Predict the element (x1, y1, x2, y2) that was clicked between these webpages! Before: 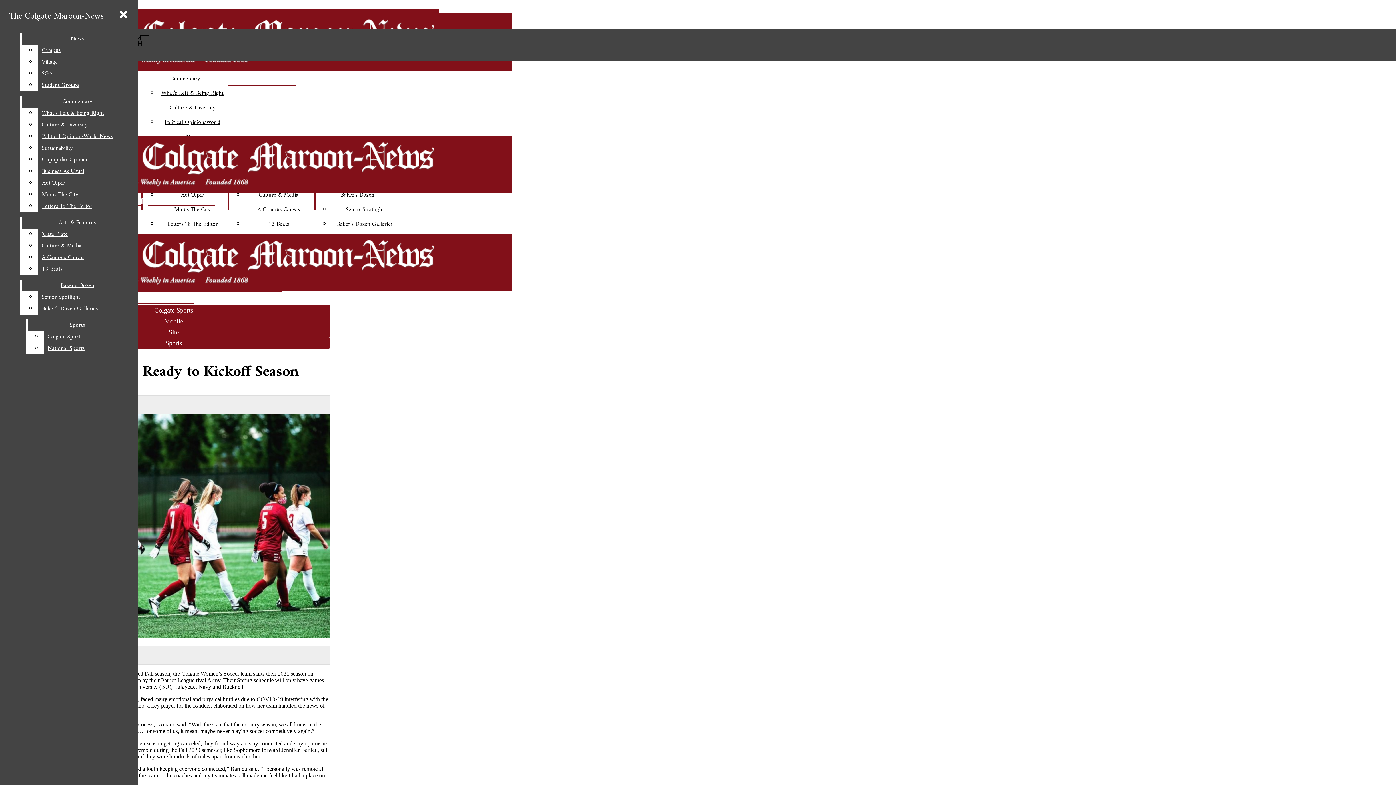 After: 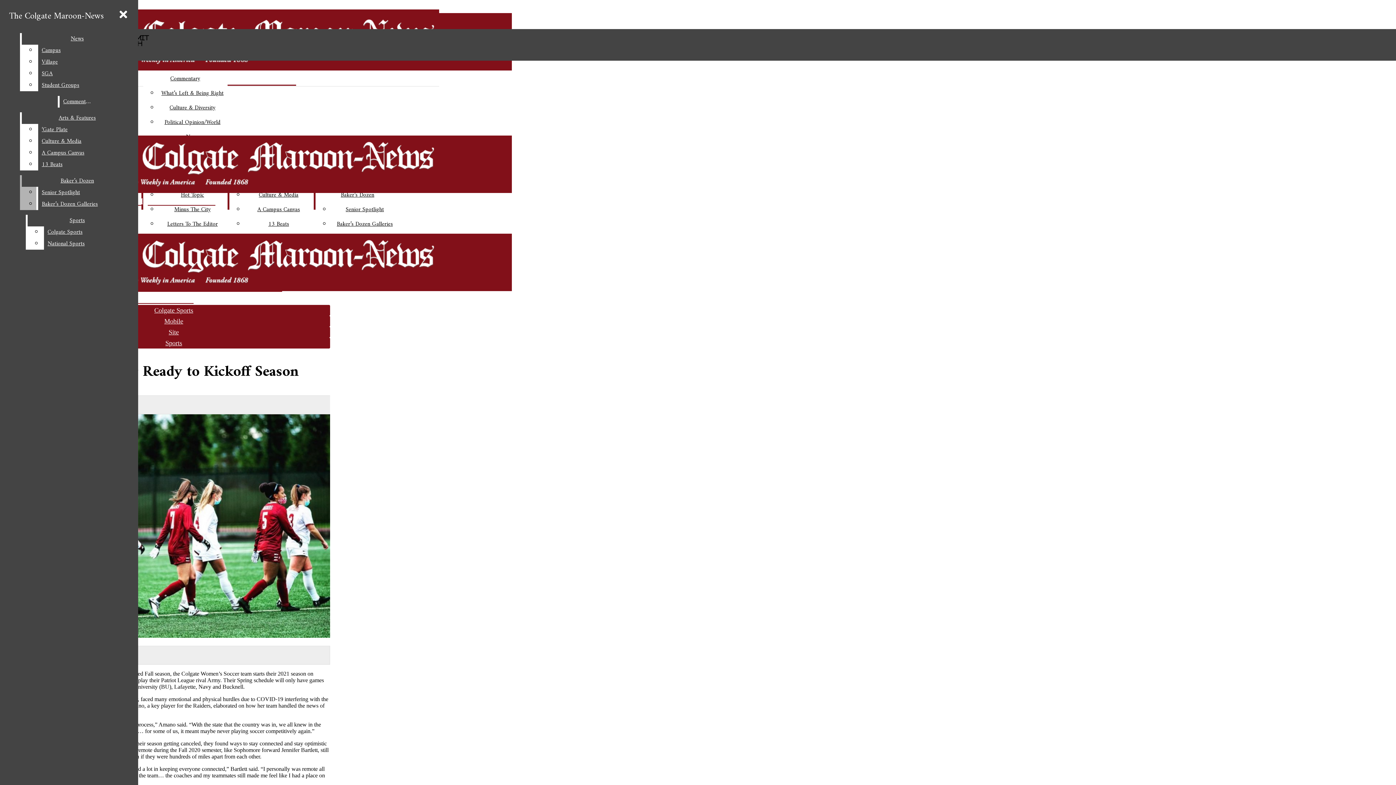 Action: label: Hot Topic bbox: (38, 177, 132, 189)